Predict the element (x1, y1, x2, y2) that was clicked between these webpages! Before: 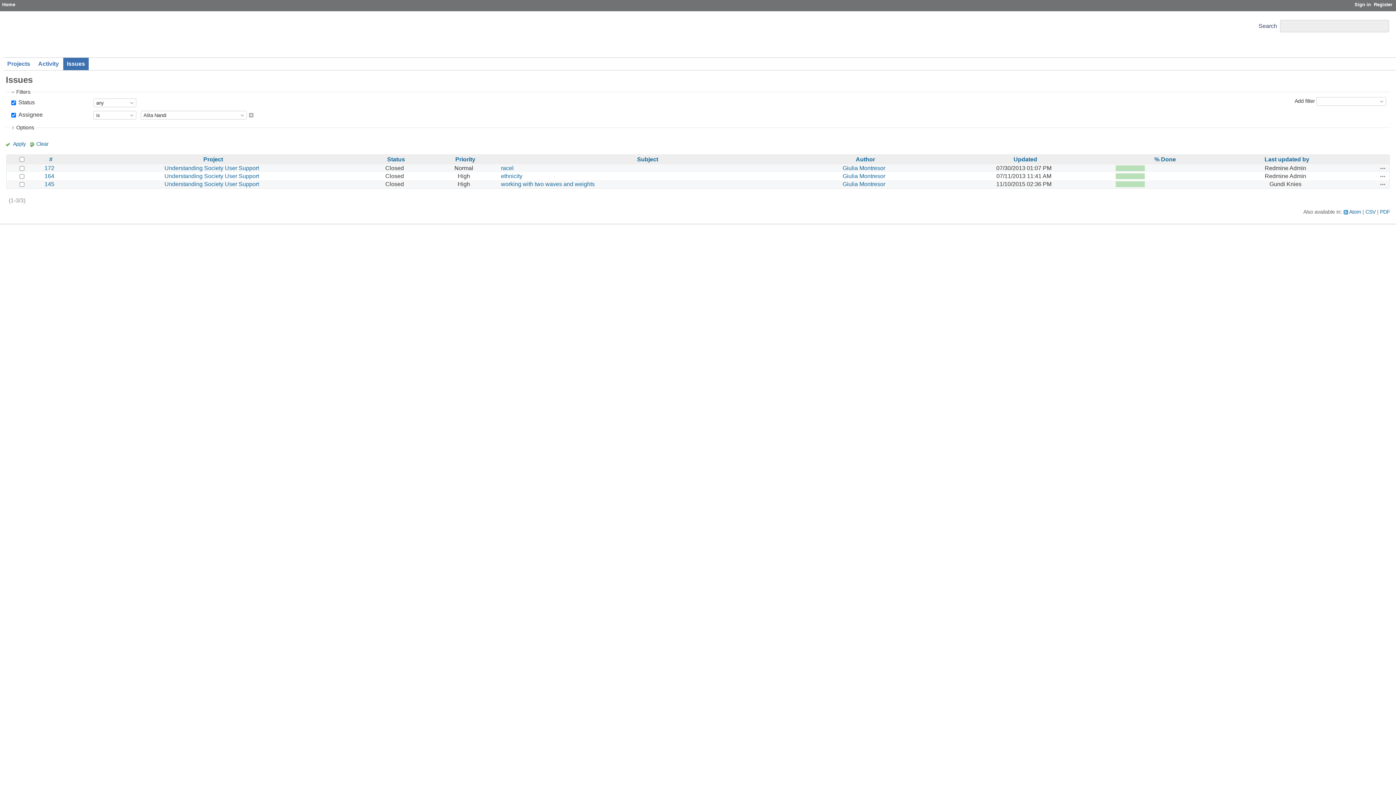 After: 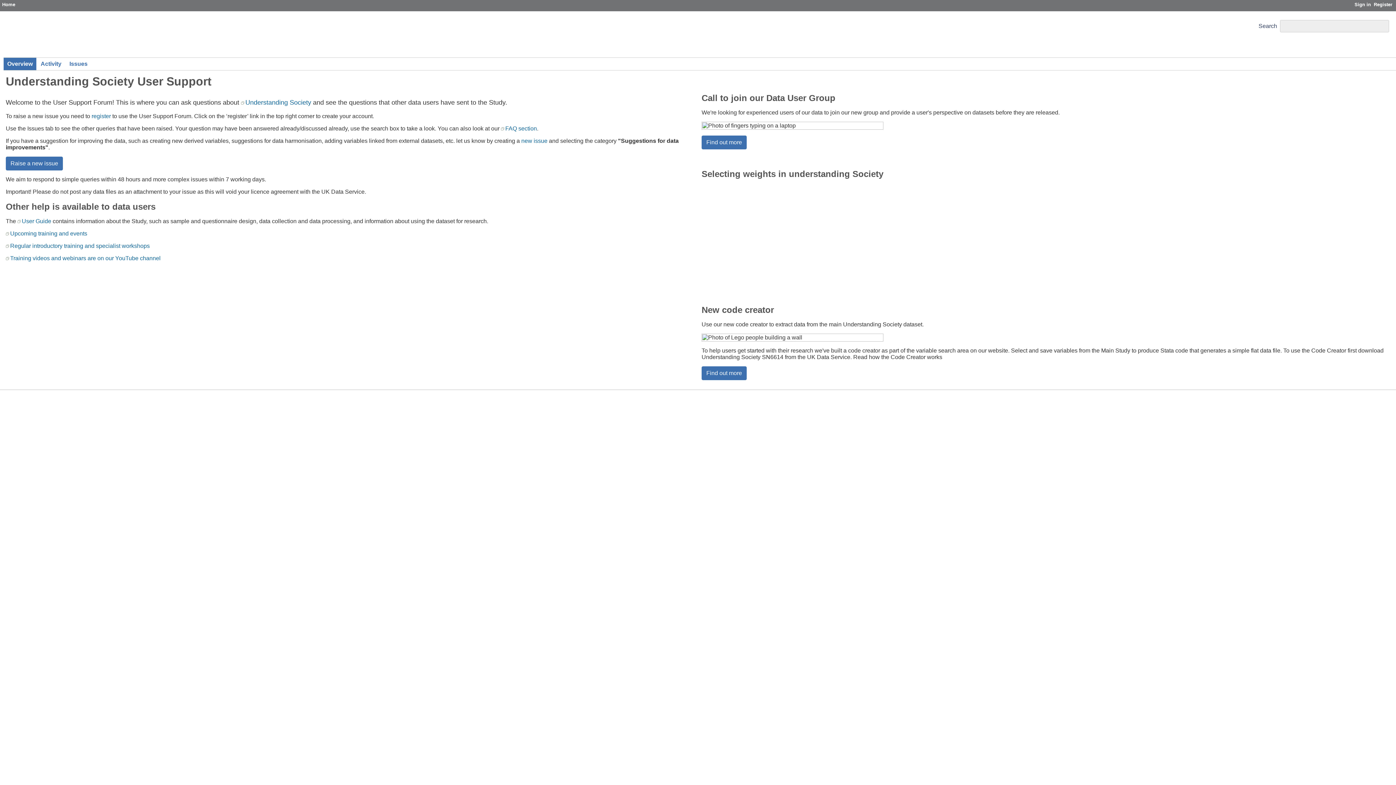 Action: label: Understanding Society User Support bbox: (164, 173, 259, 179)